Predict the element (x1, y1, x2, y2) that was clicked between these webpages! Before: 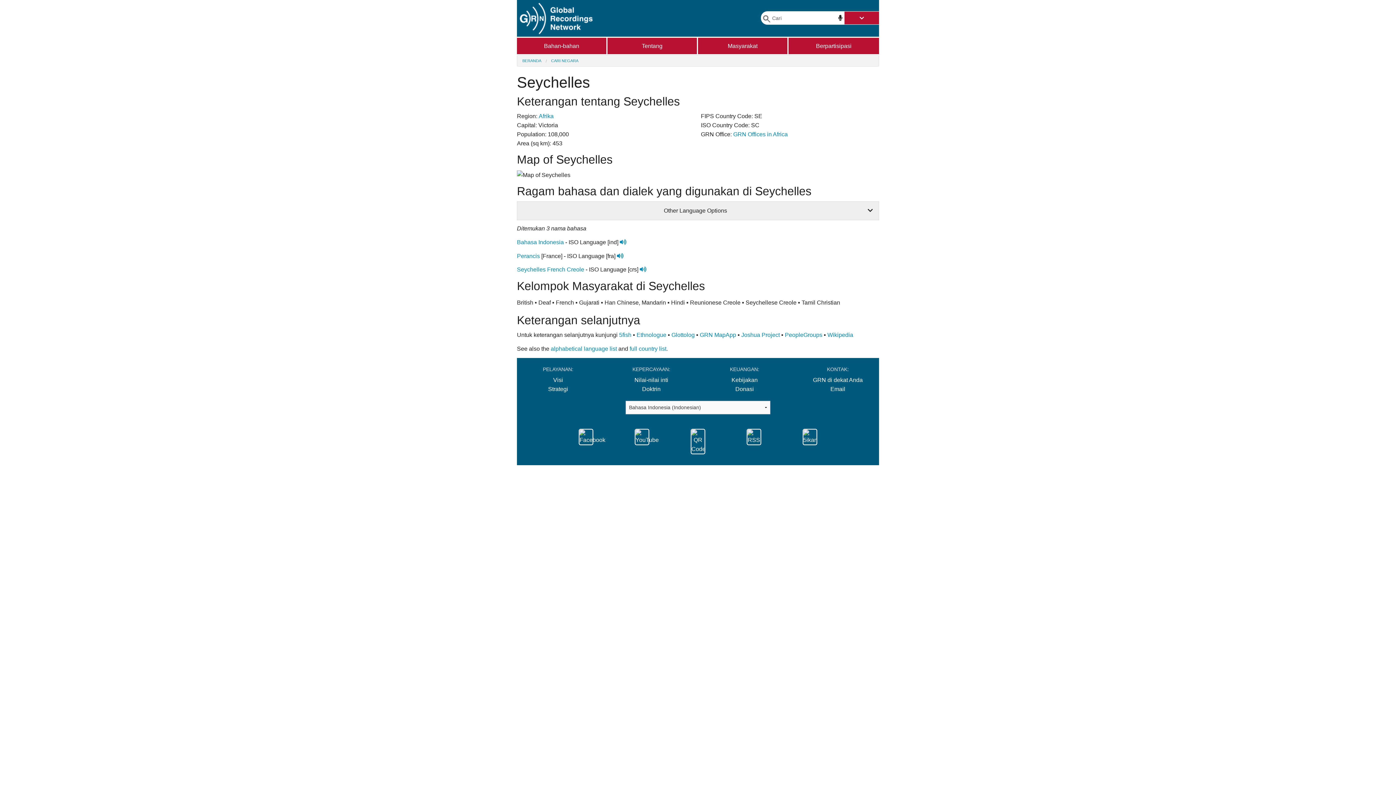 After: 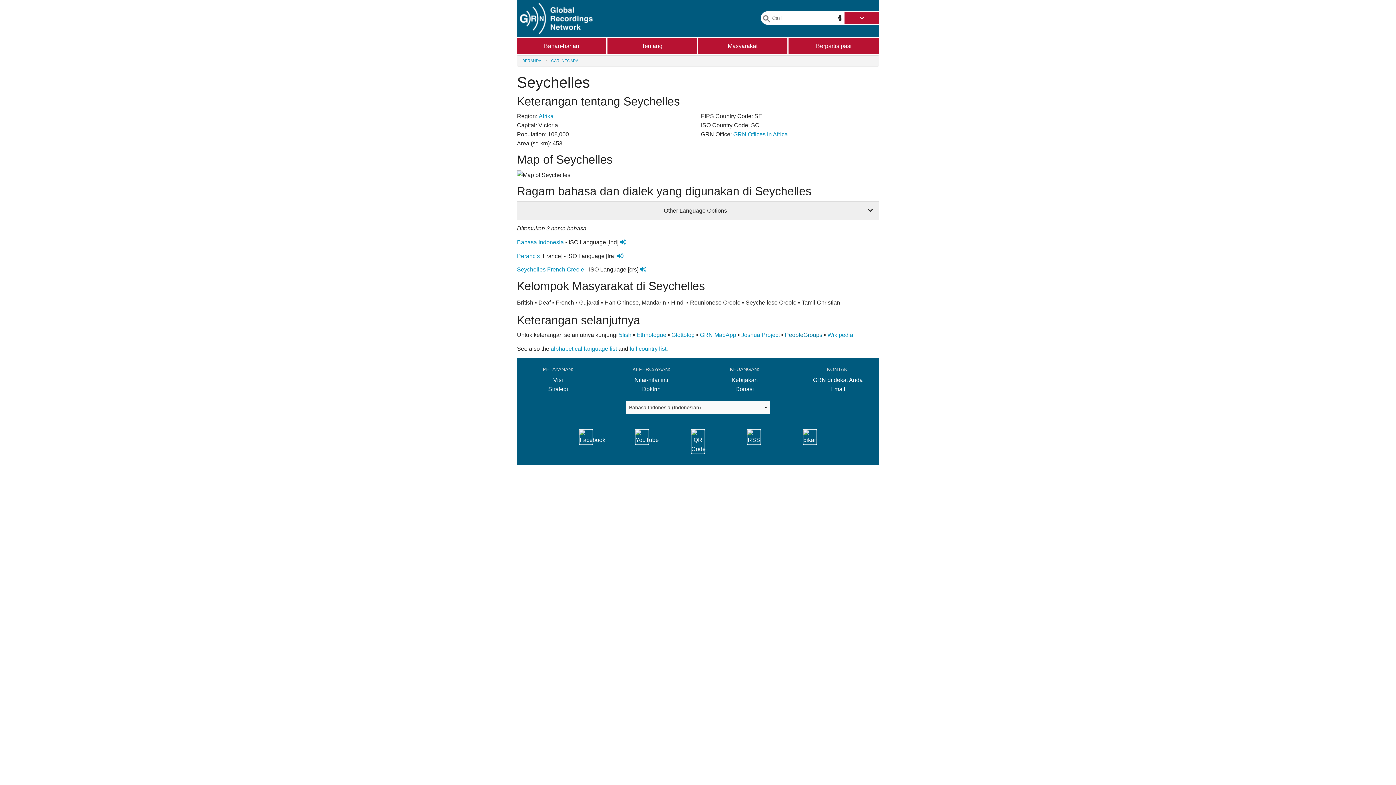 Action: label: PeopleGroups bbox: (785, 331, 822, 338)